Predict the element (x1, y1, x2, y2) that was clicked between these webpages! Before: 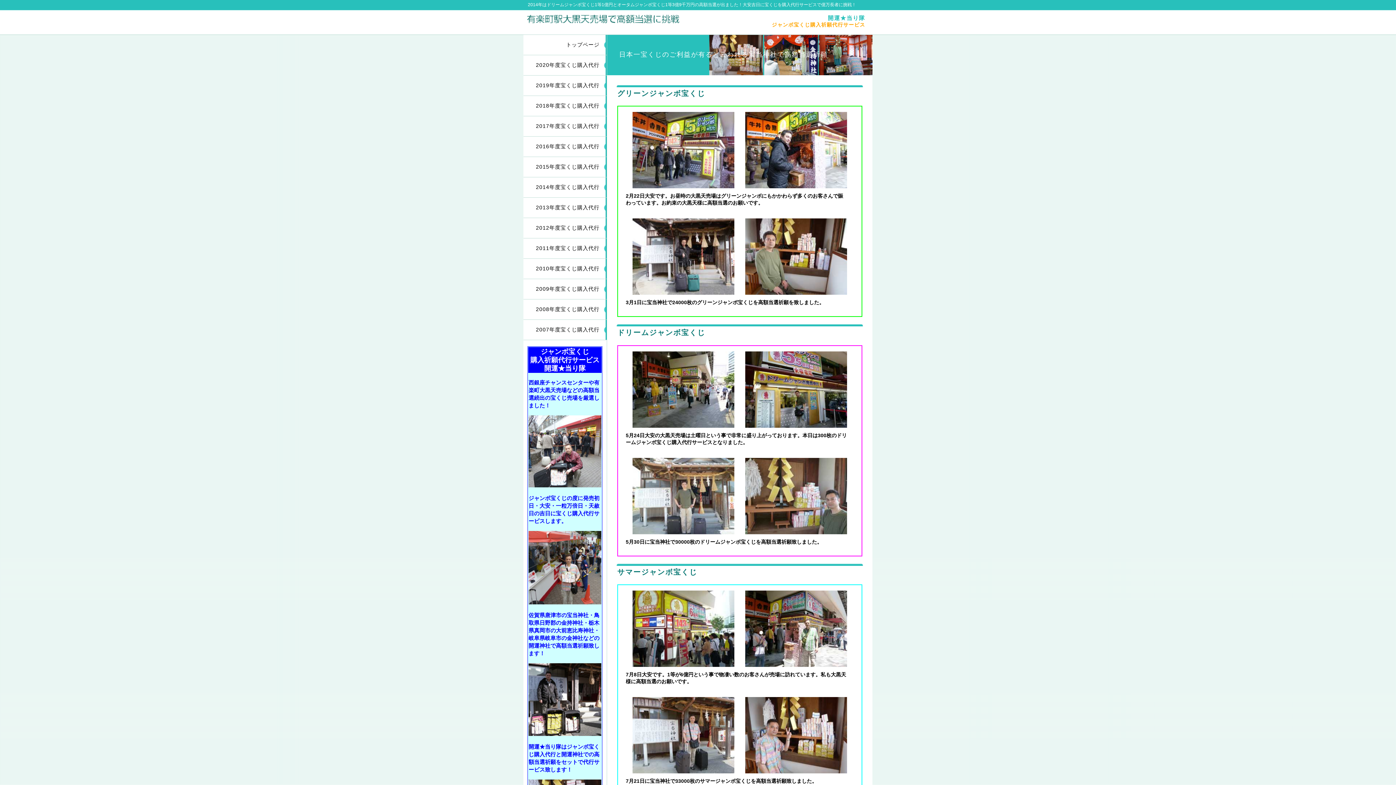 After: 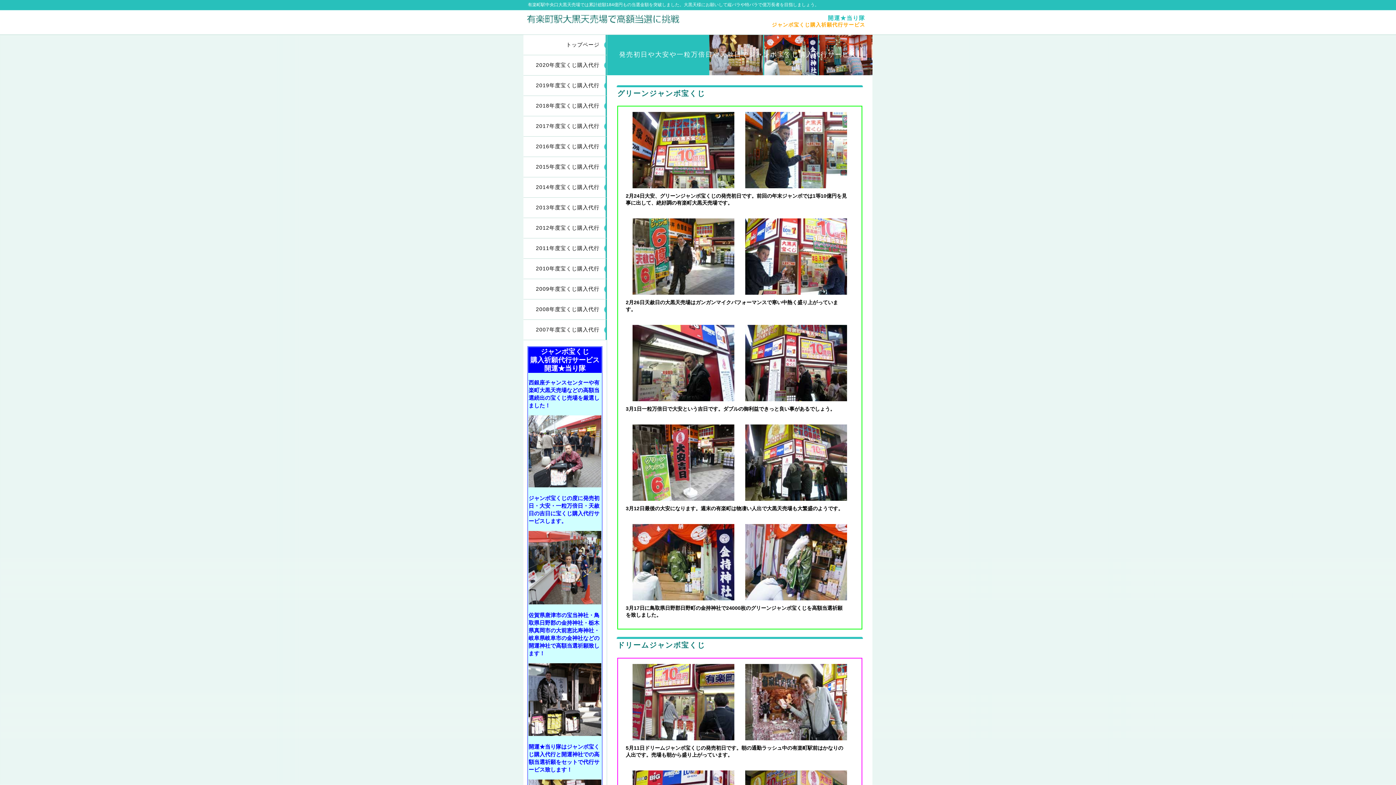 Action: label: 2016年度宝くじ購入代行 bbox: (523, 136, 606, 157)